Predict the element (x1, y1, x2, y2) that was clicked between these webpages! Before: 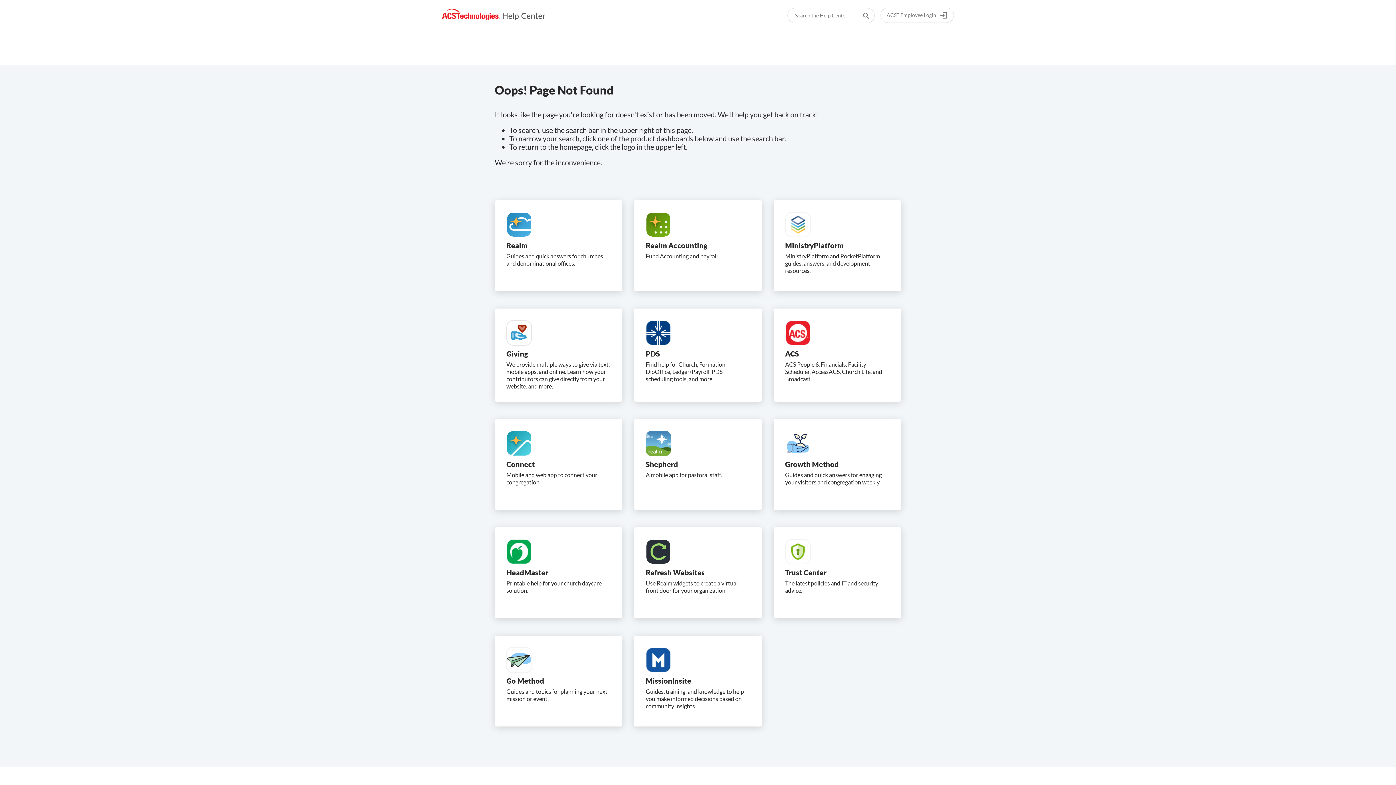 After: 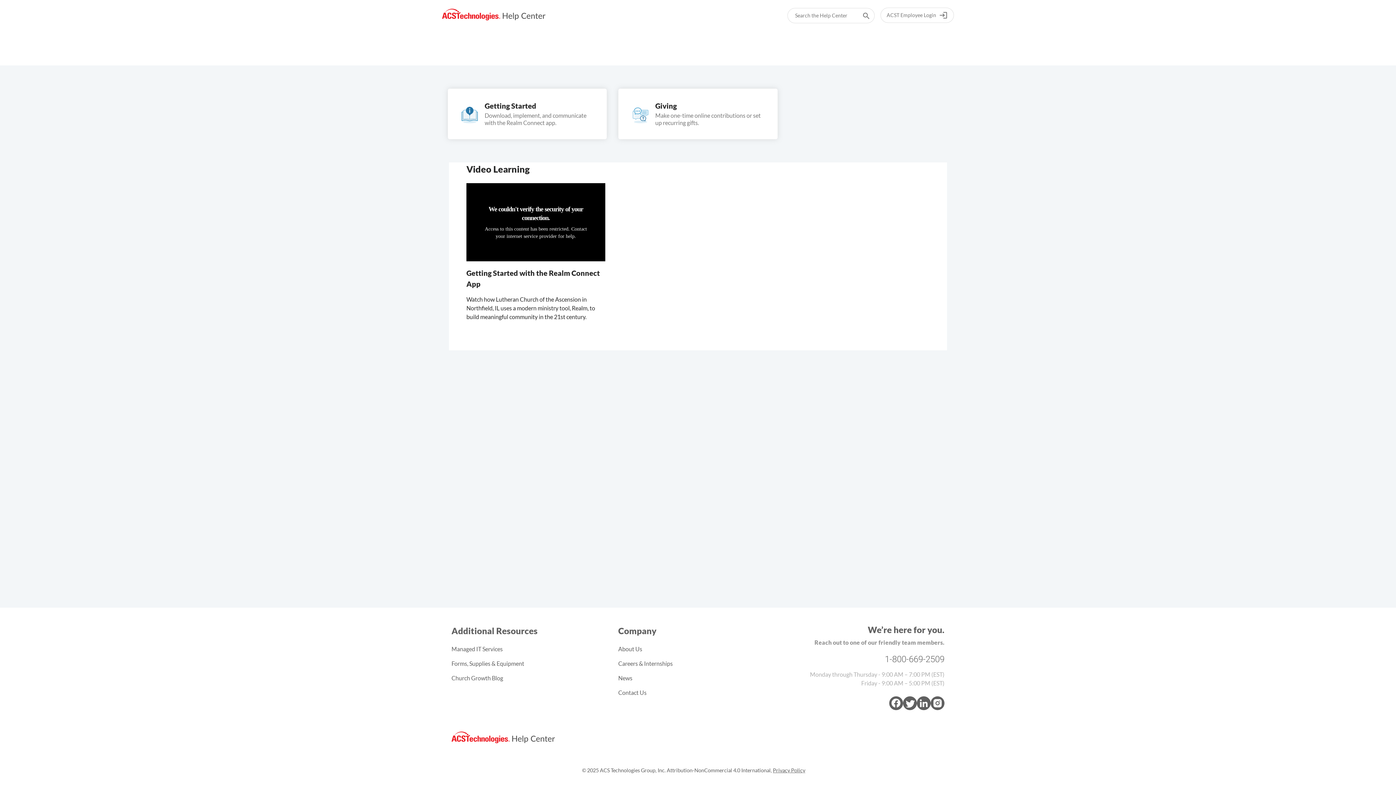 Action: label: Connect

Mobile and web app to connect your congregation. bbox: (494, 419, 622, 510)